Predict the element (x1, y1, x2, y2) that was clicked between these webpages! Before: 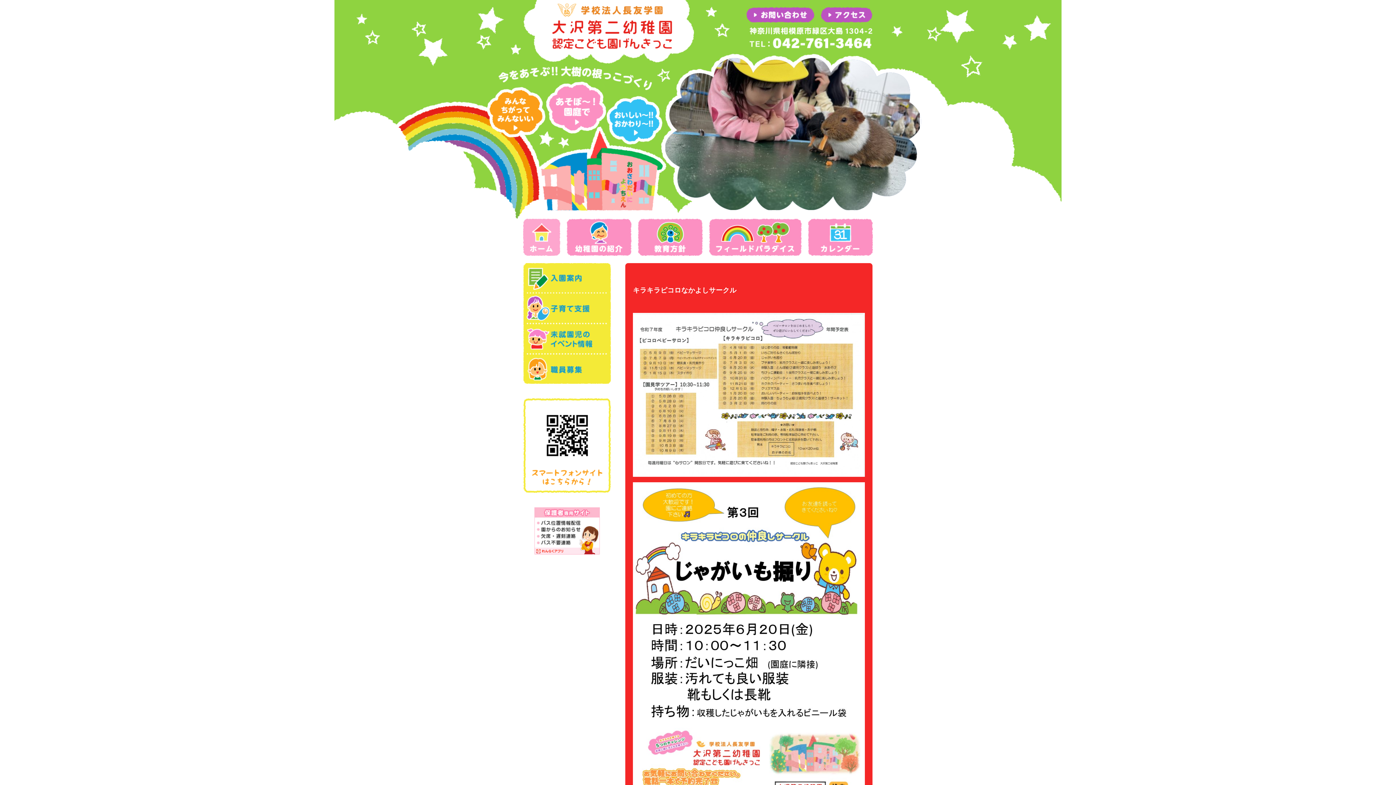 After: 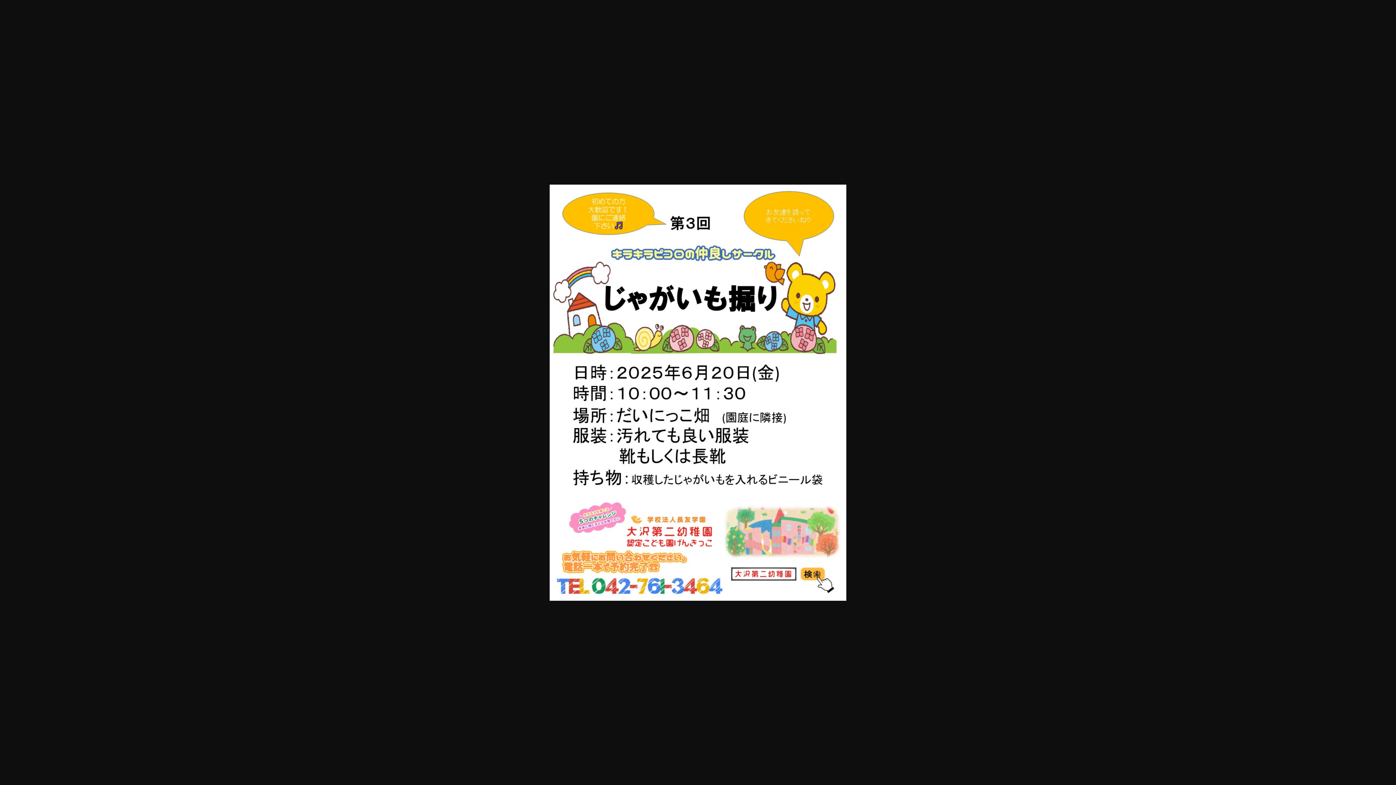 Action: bbox: (633, 482, 865, 808)